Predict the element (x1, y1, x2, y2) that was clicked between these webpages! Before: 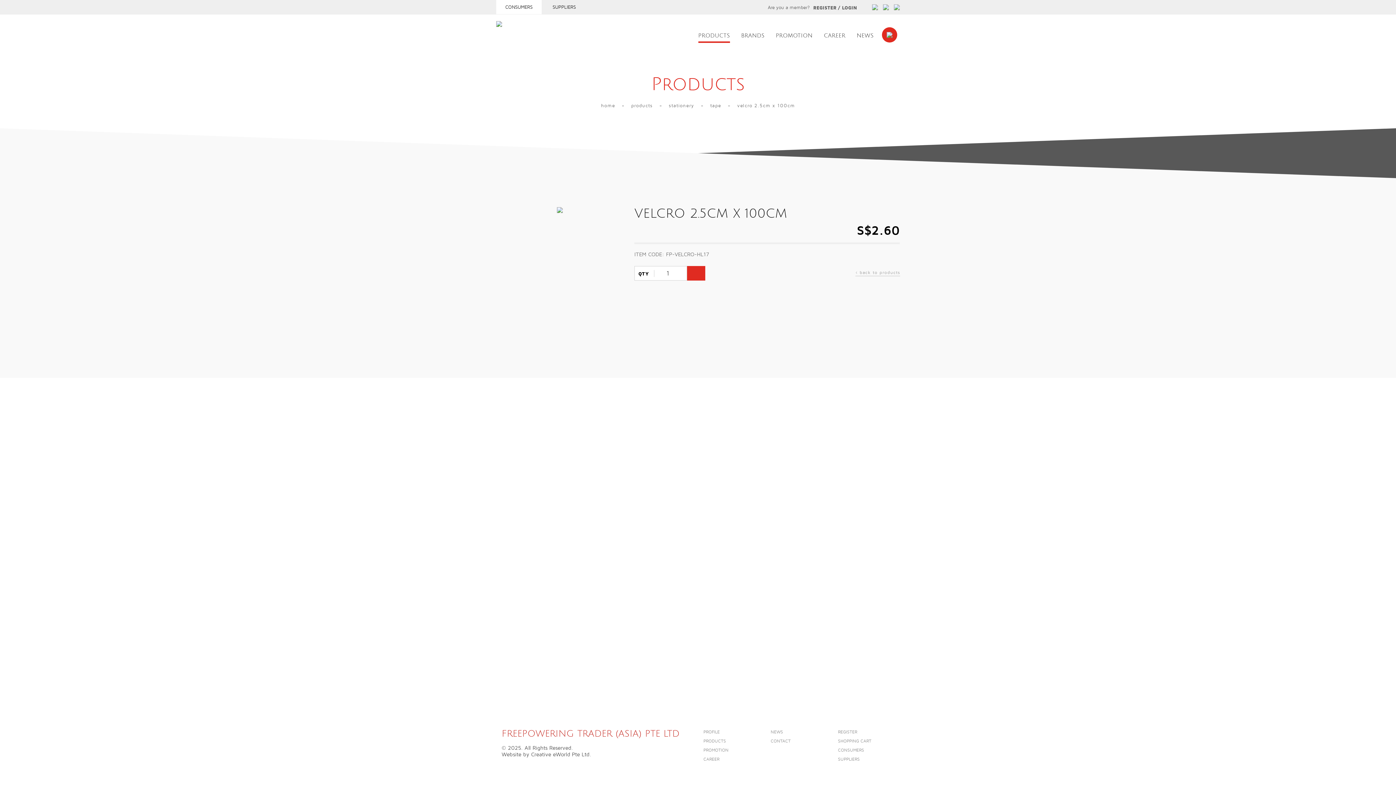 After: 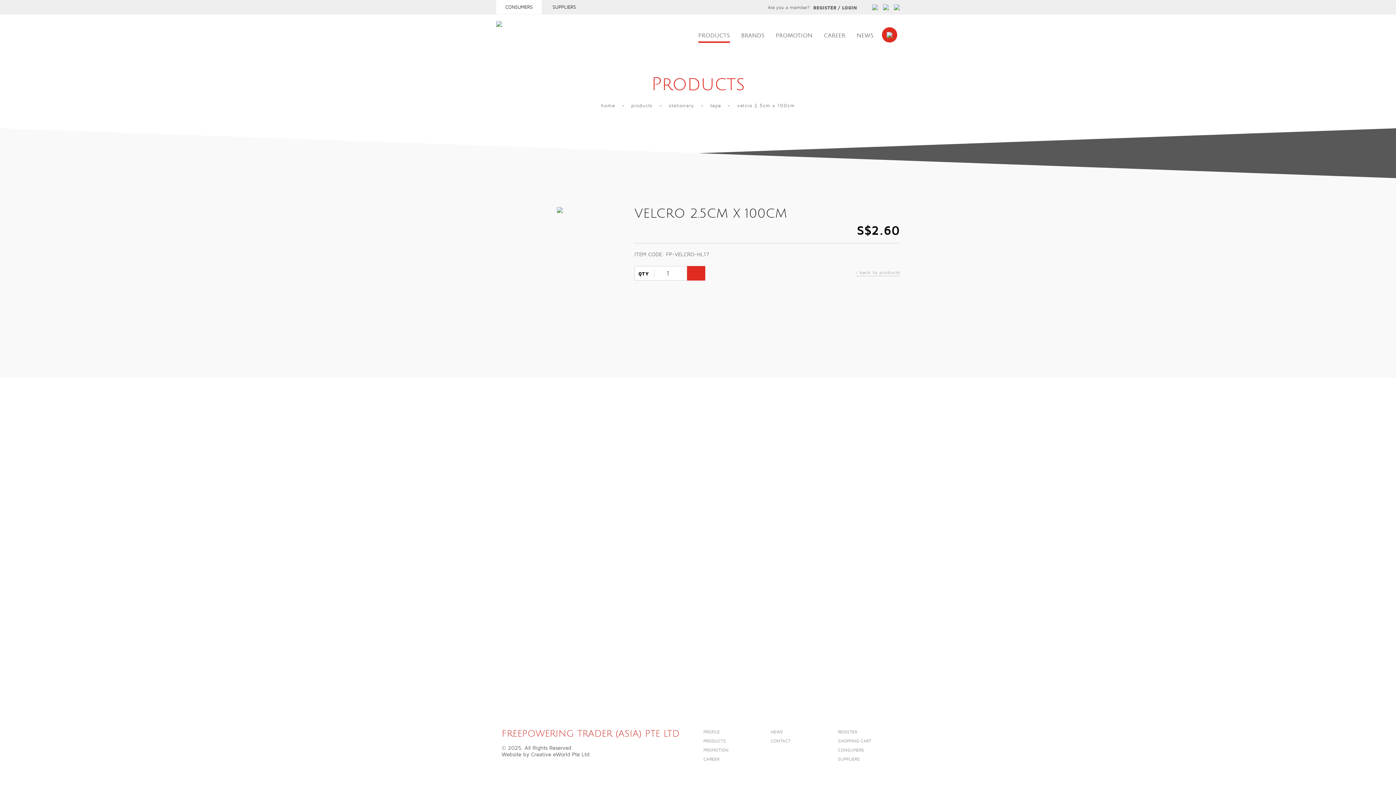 Action: label: Creative eWorld Pte Ltd bbox: (531, 752, 589, 757)